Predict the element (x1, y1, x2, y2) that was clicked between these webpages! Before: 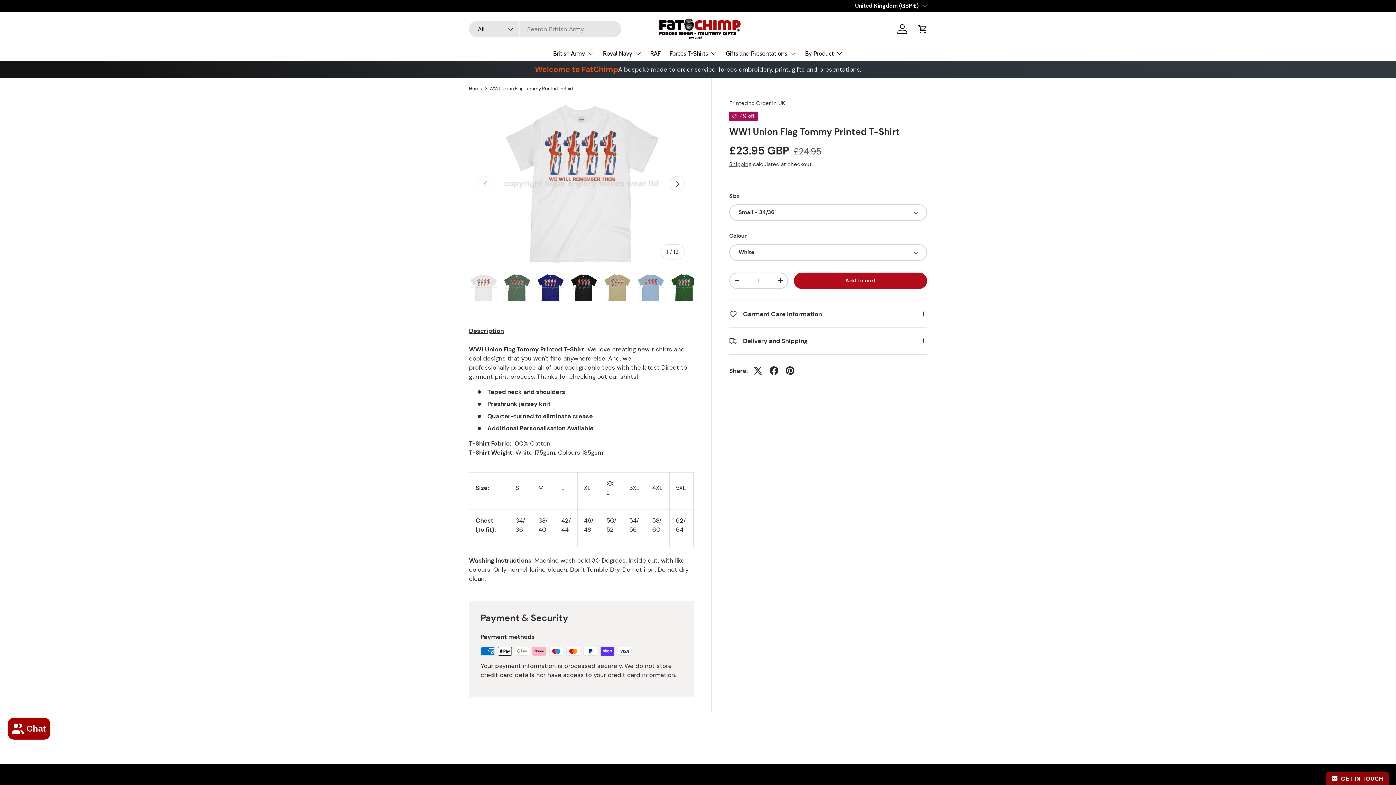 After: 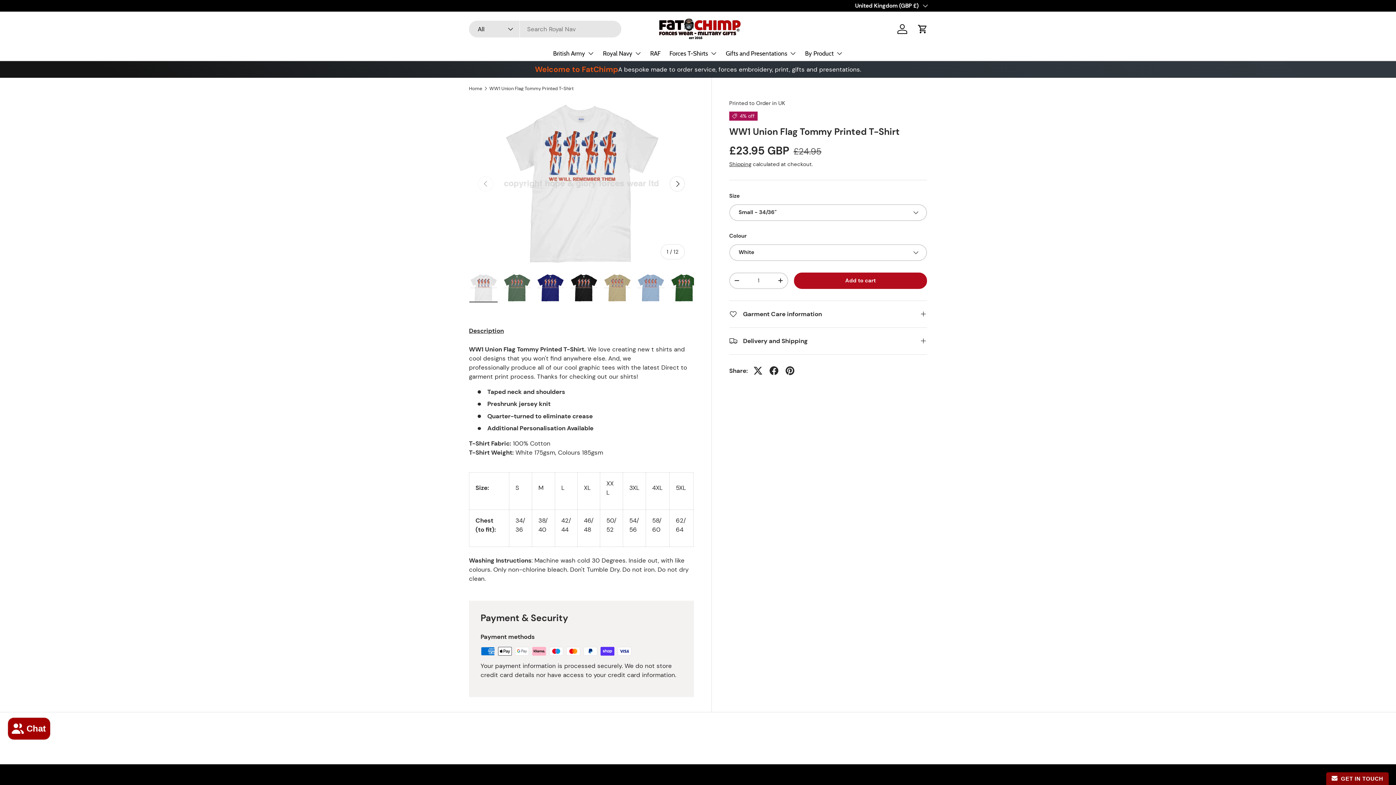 Action: label: WW1 Union Flag Tommy Printed T-Shirt bbox: (489, 86, 573, 90)